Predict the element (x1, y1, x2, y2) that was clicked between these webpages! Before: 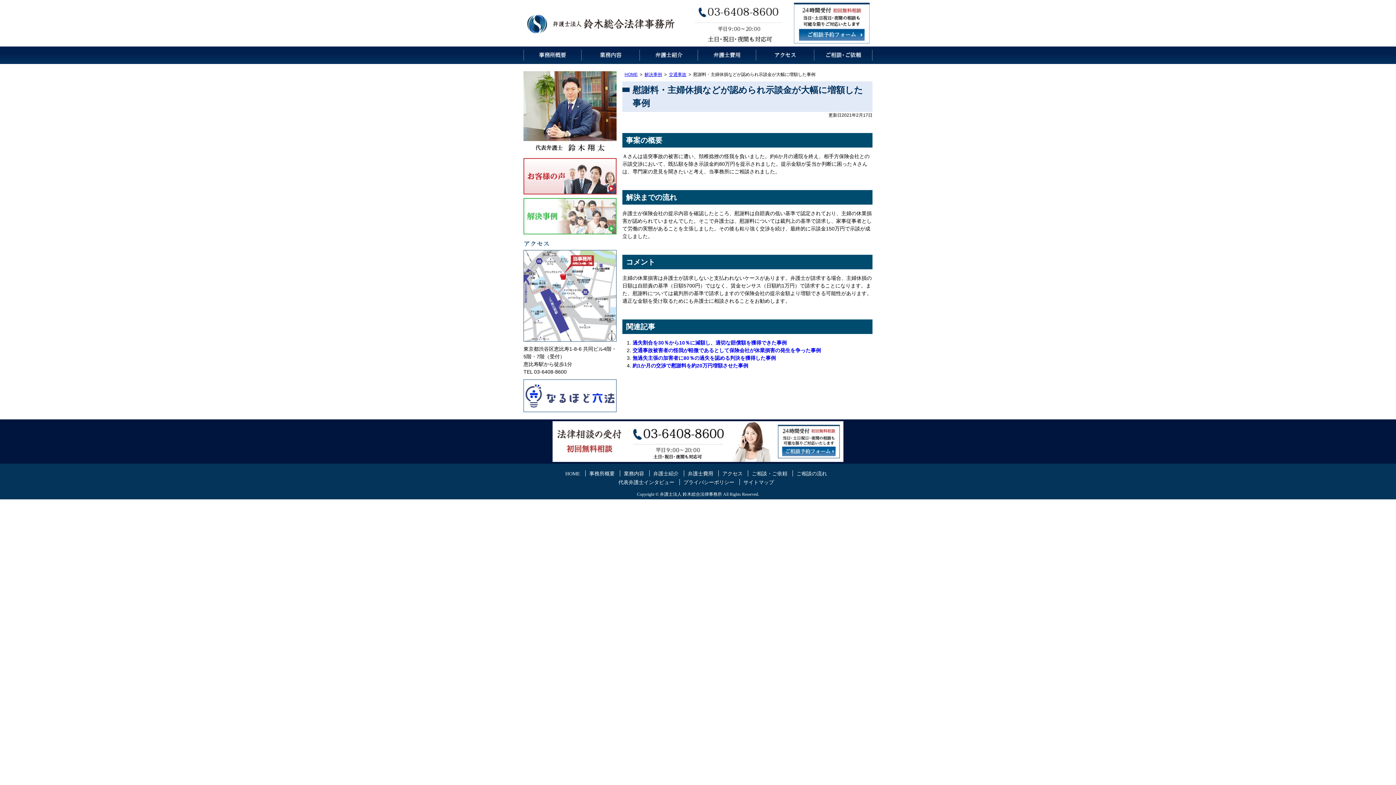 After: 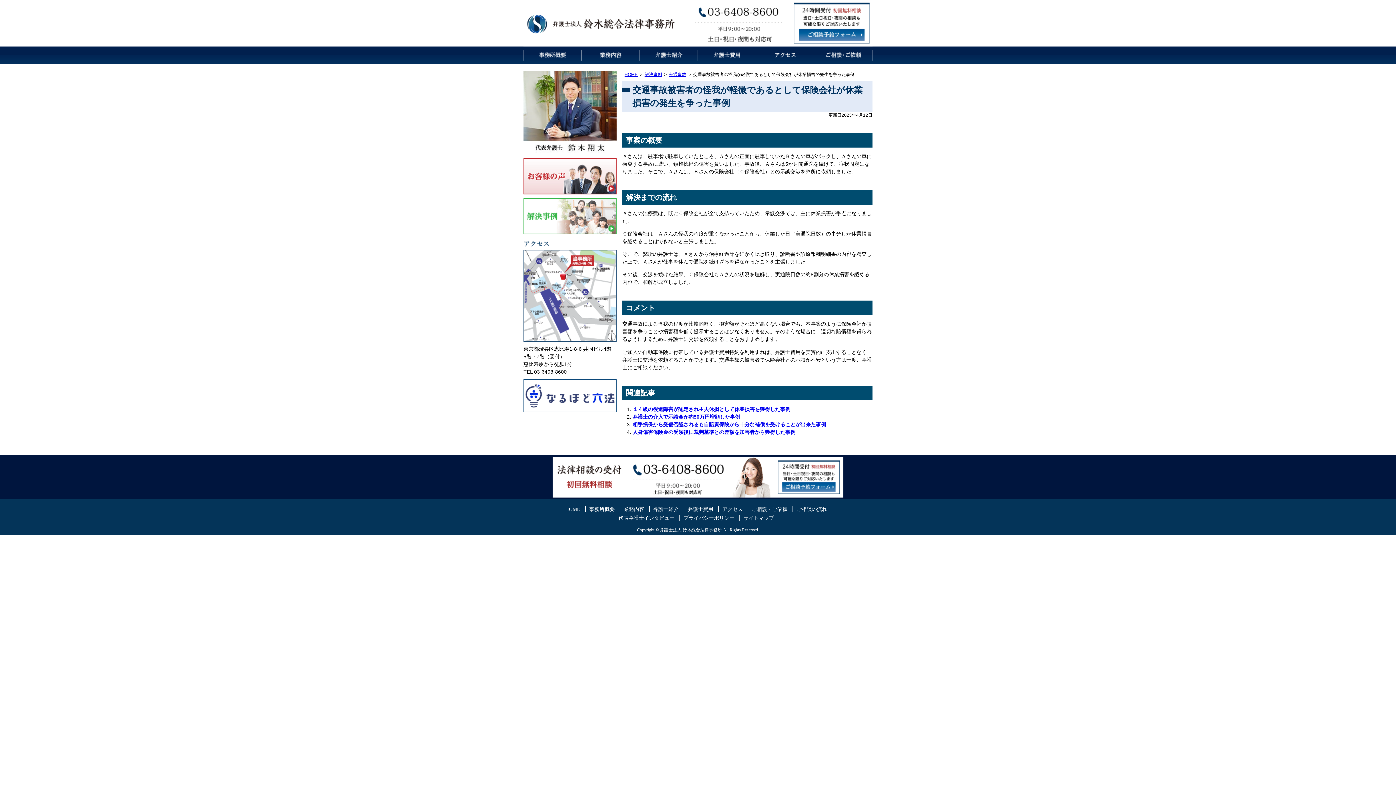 Action: bbox: (632, 347, 821, 353) label: 交通事故被害者の怪我が軽微であるとして保険会社が休業損害の発生を争った事例